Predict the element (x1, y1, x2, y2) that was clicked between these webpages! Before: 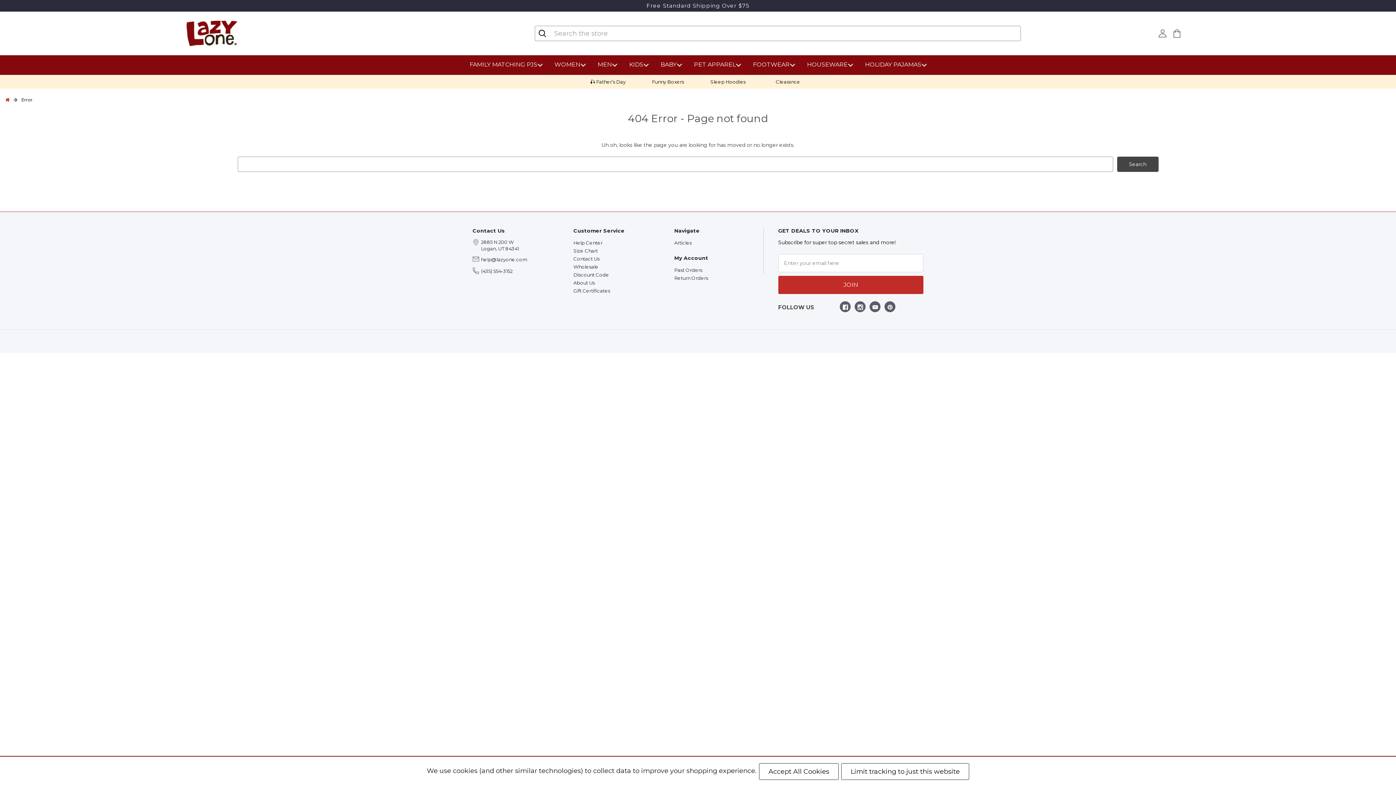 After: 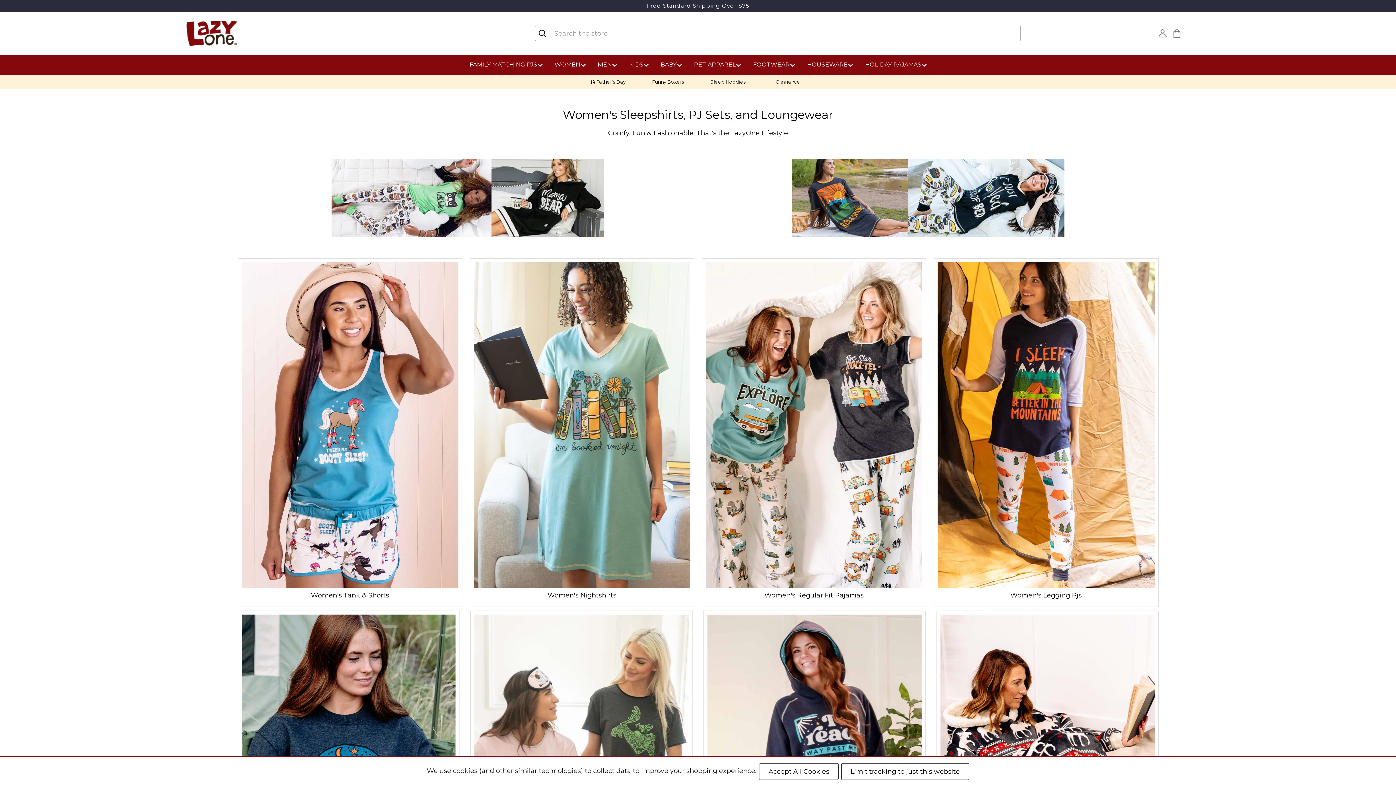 Action: label: Women bbox: (550, 55, 589, 74)